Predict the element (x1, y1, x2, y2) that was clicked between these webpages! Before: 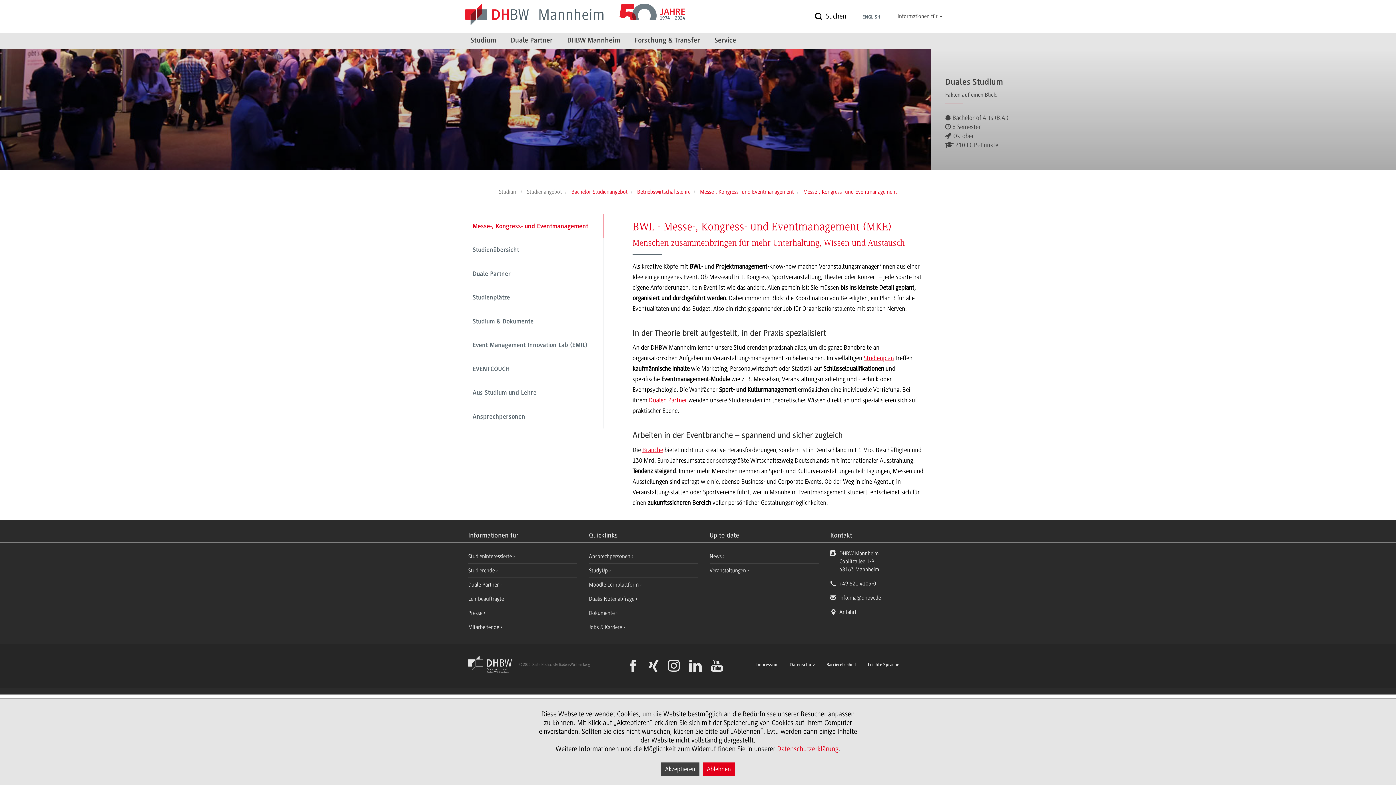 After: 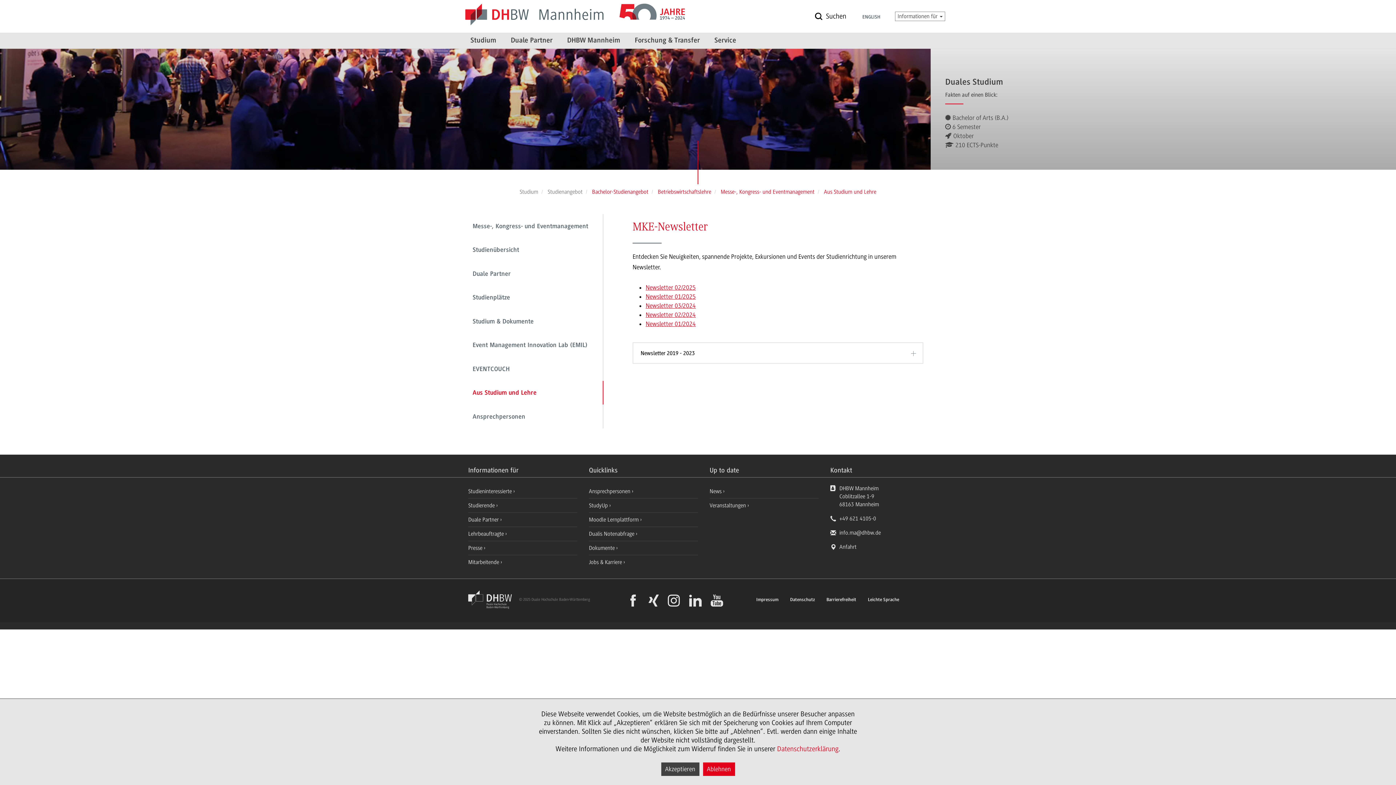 Action: bbox: (472, 380, 603, 404) label: Aus Studium und Lehre